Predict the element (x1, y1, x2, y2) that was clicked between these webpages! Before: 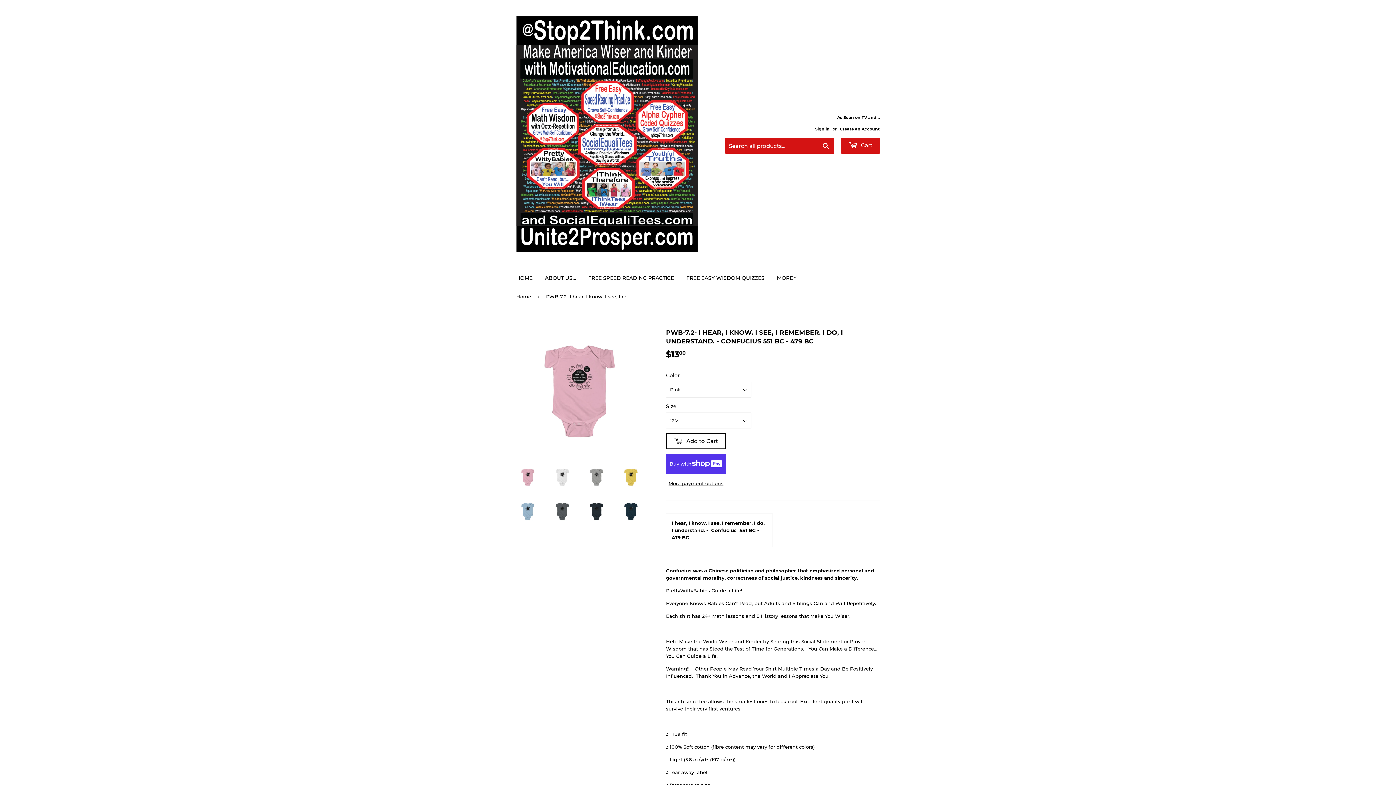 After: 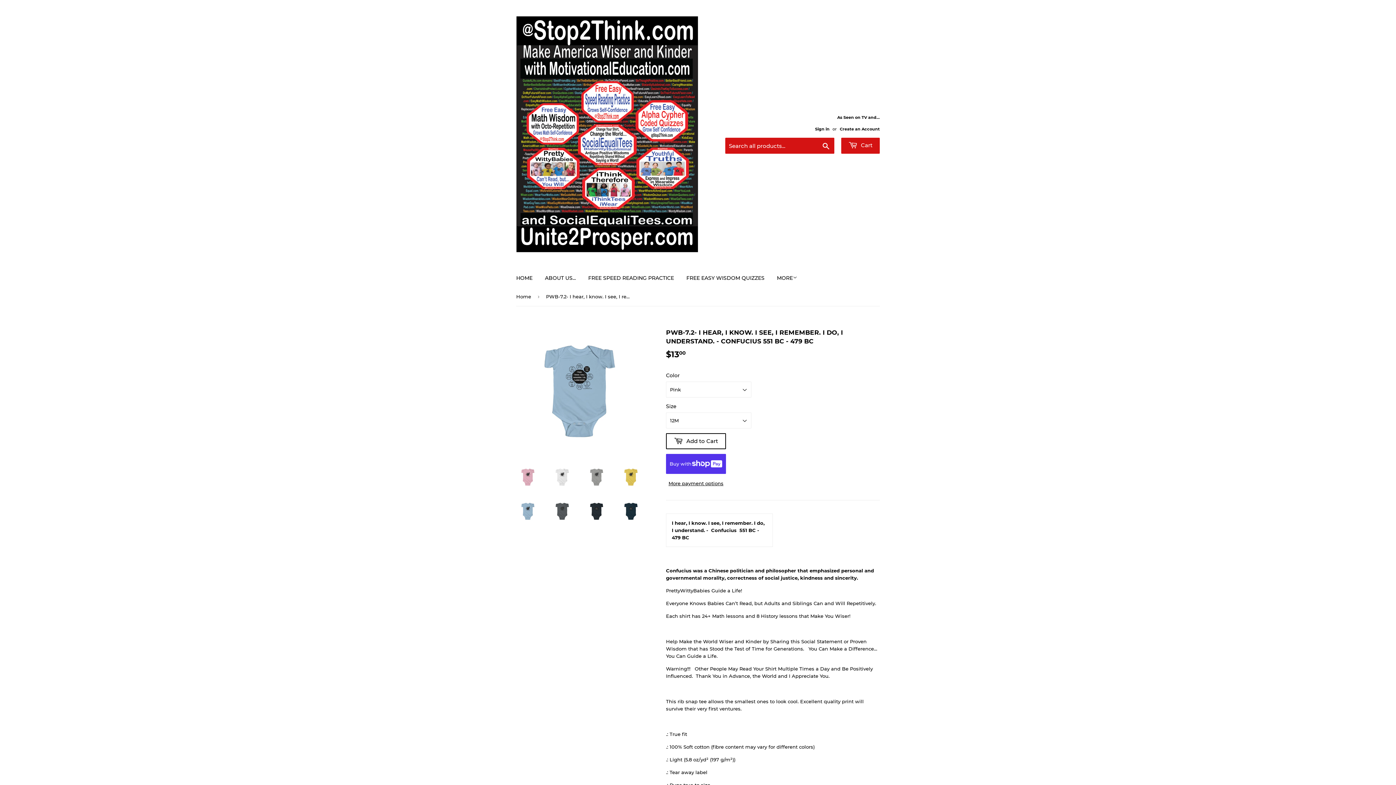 Action: bbox: (516, 500, 539, 523)